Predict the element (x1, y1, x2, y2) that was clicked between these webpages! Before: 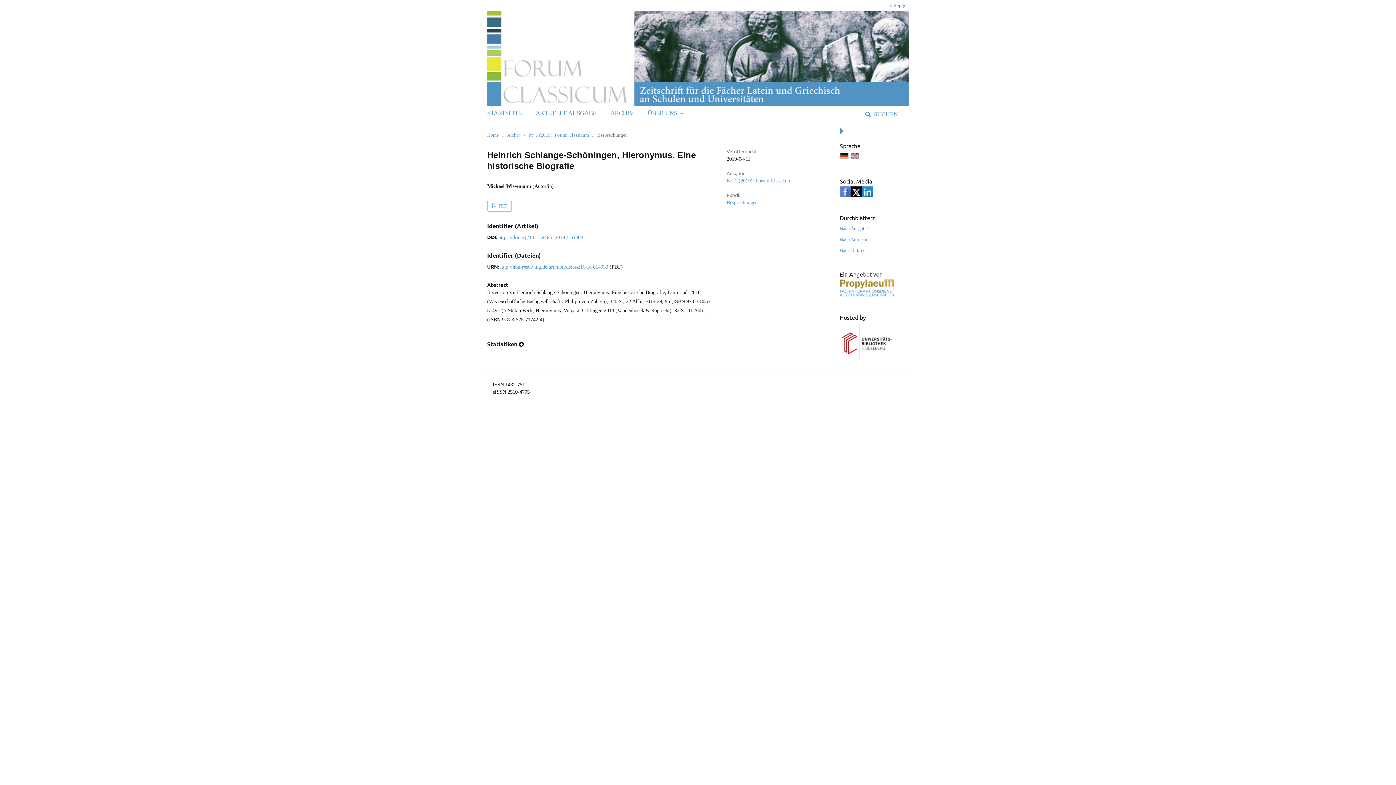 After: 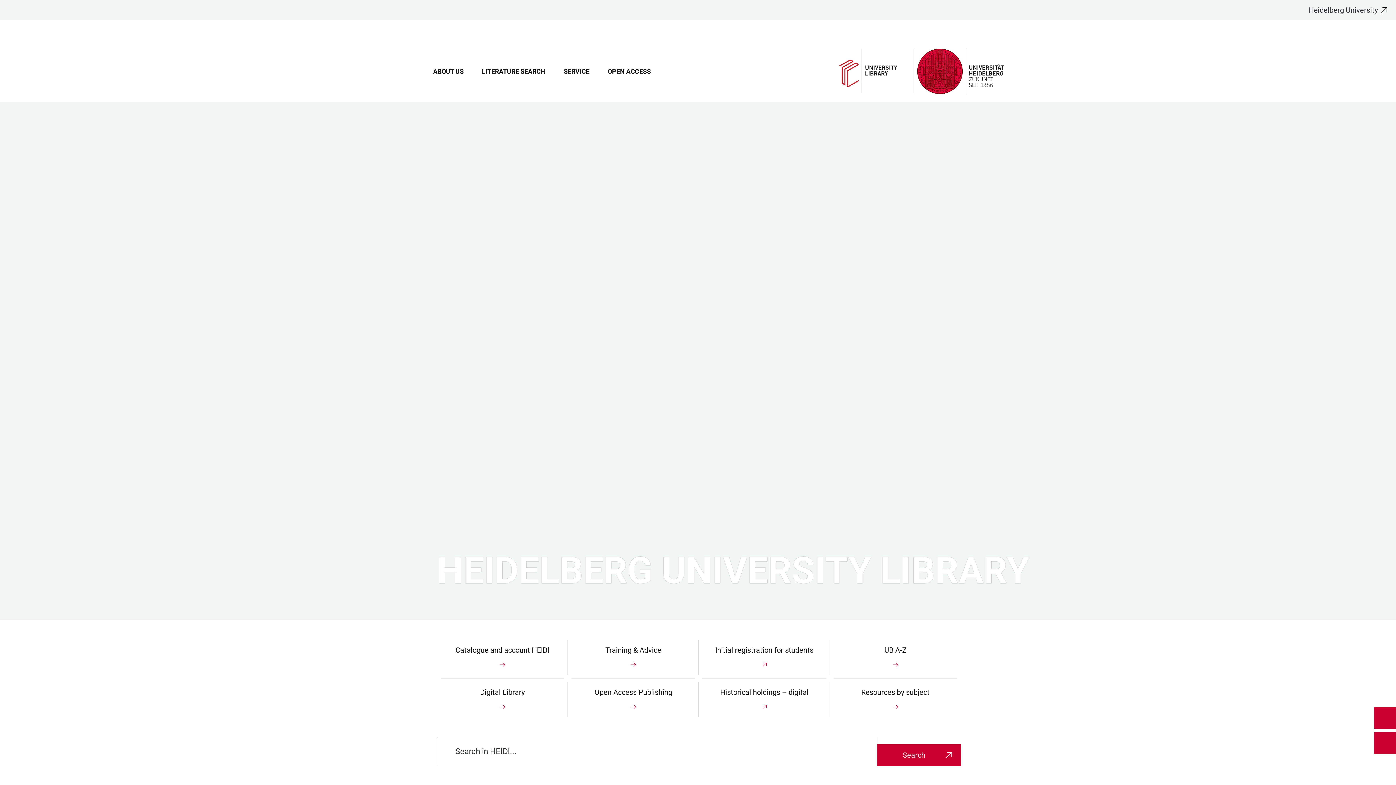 Action: bbox: (840, 356, 894, 361)